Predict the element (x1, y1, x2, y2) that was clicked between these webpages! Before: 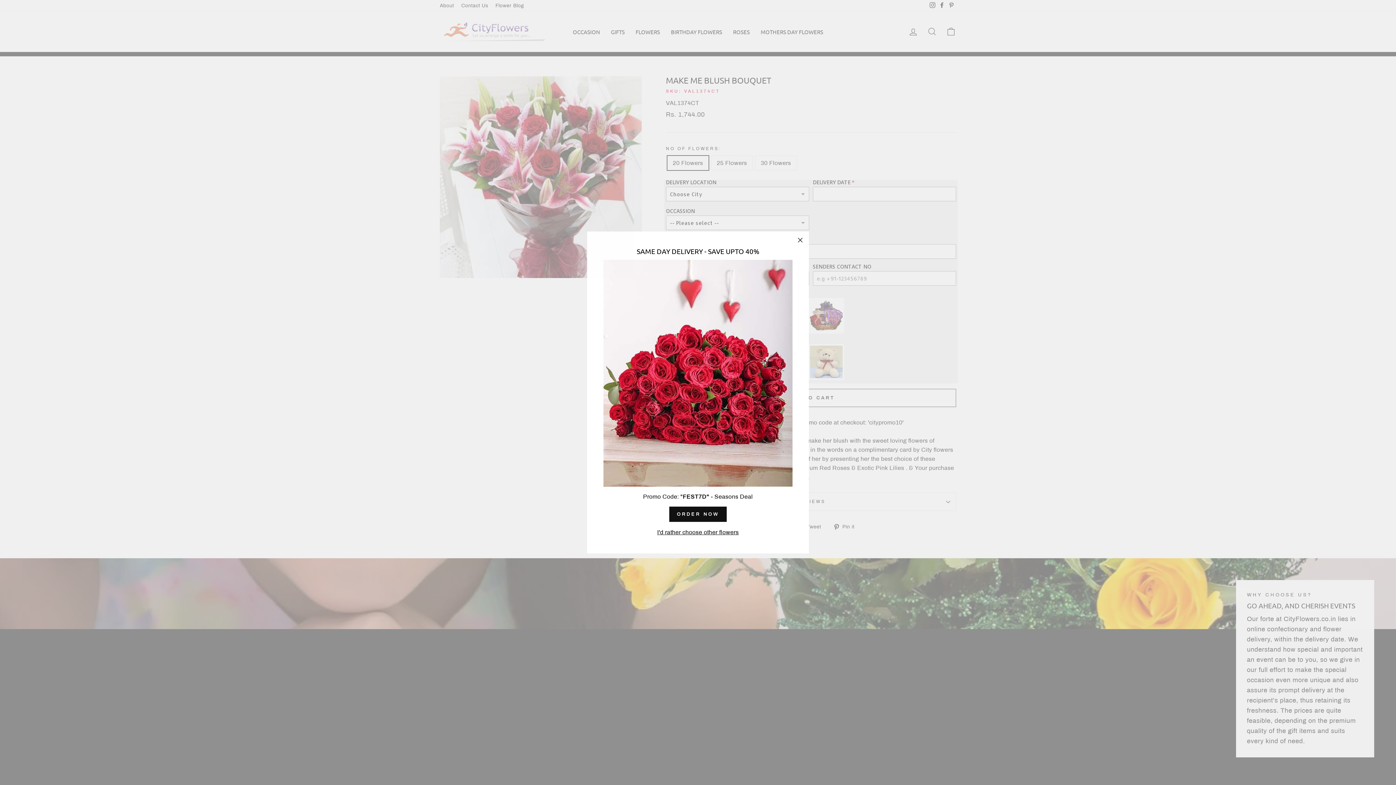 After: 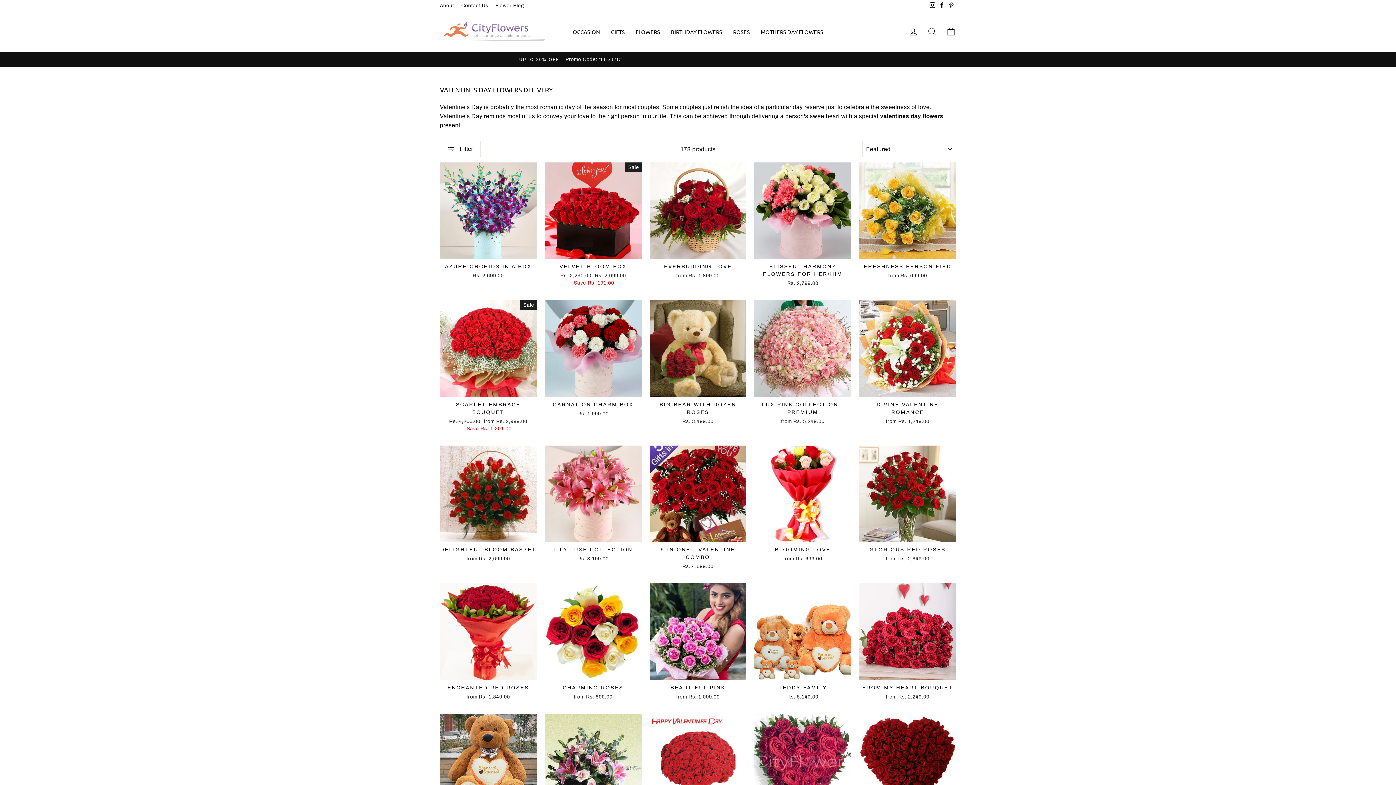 Action: label: ORDER NOW bbox: (669, 517, 726, 533)